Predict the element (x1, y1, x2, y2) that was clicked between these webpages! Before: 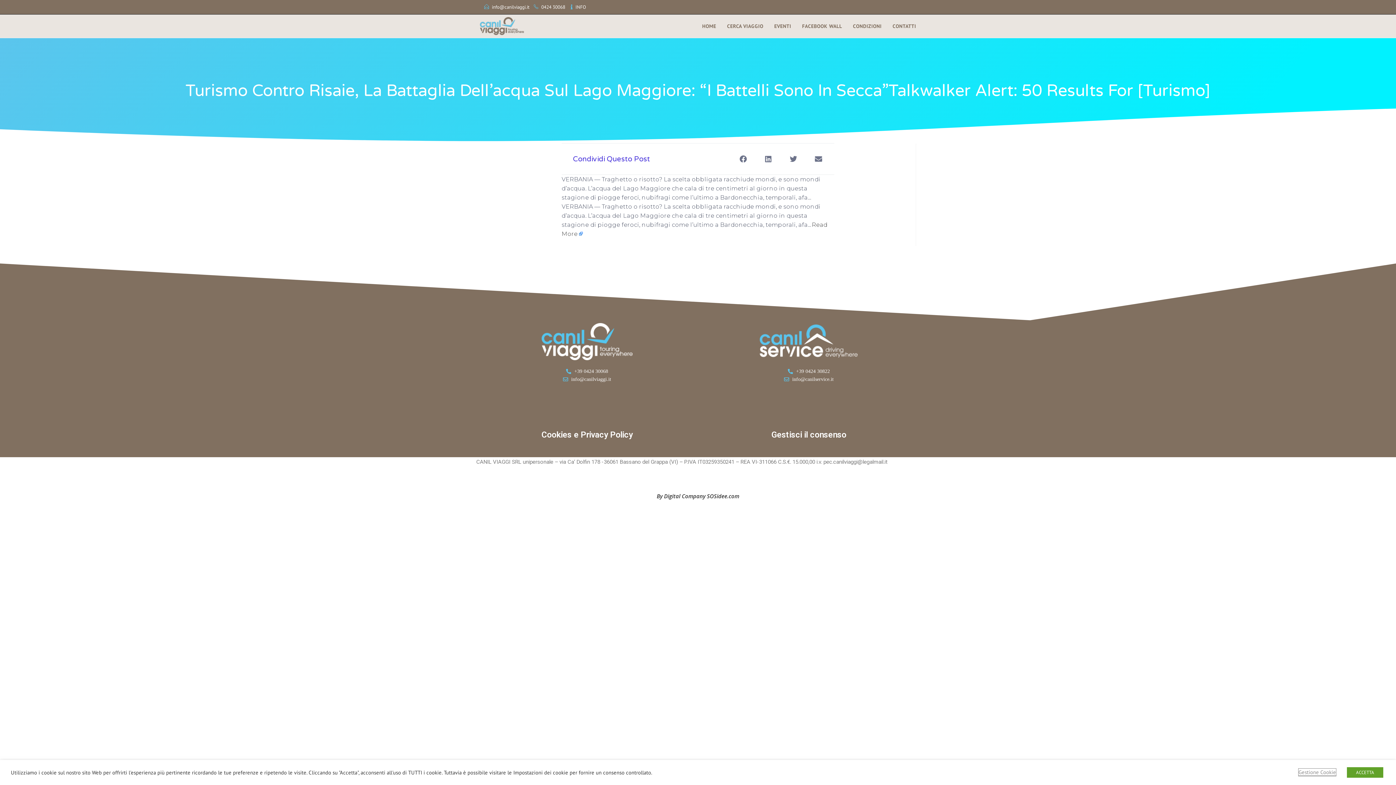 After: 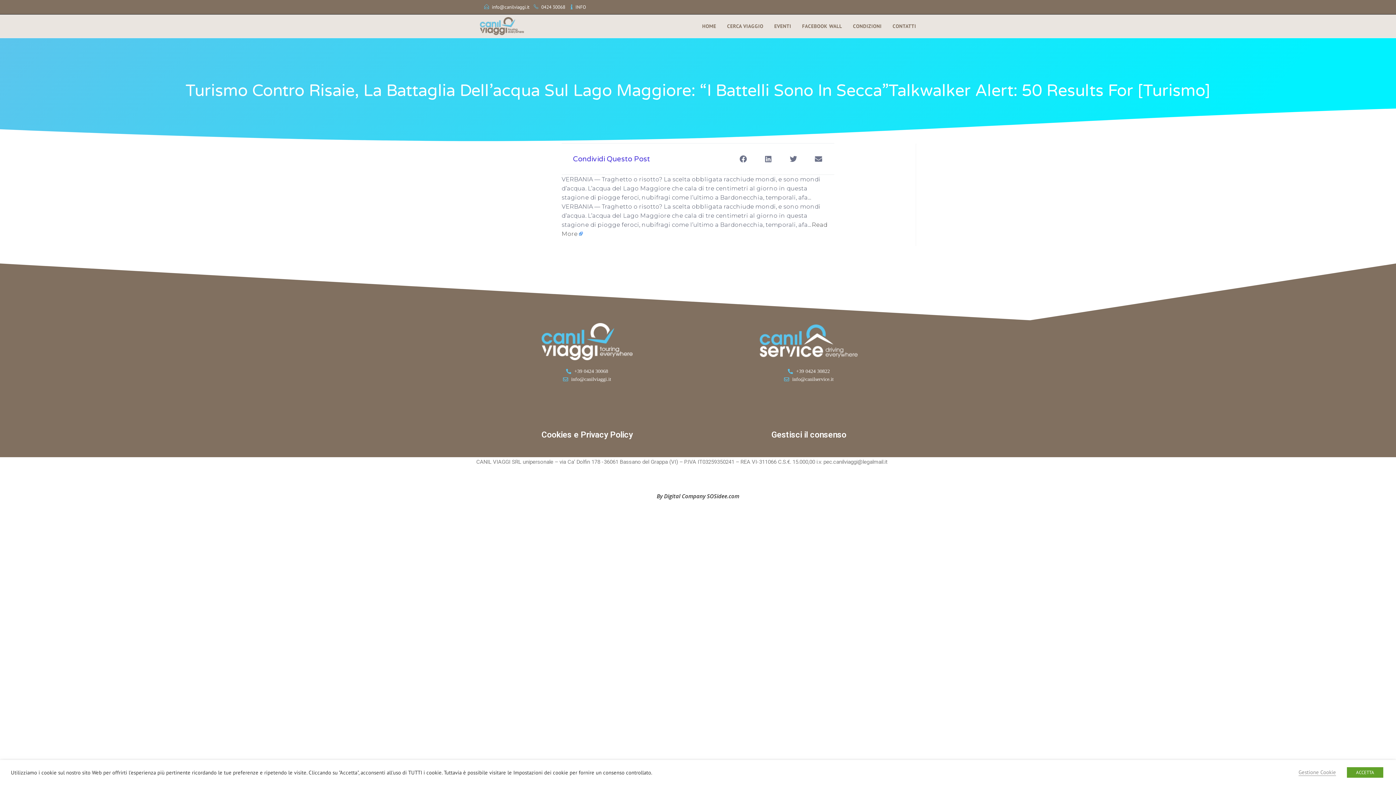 Action: bbox: (698, 367, 920, 375) label: +39 0424 30822